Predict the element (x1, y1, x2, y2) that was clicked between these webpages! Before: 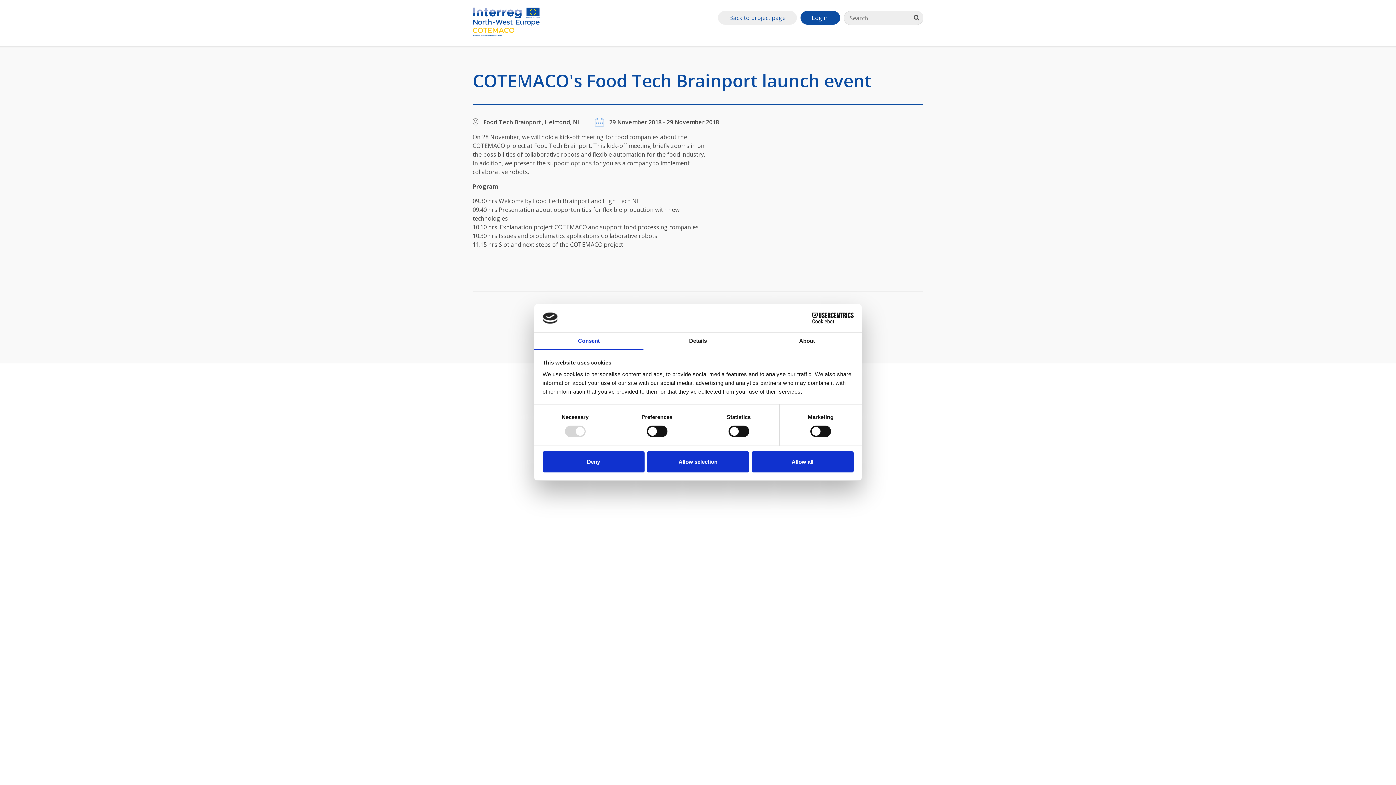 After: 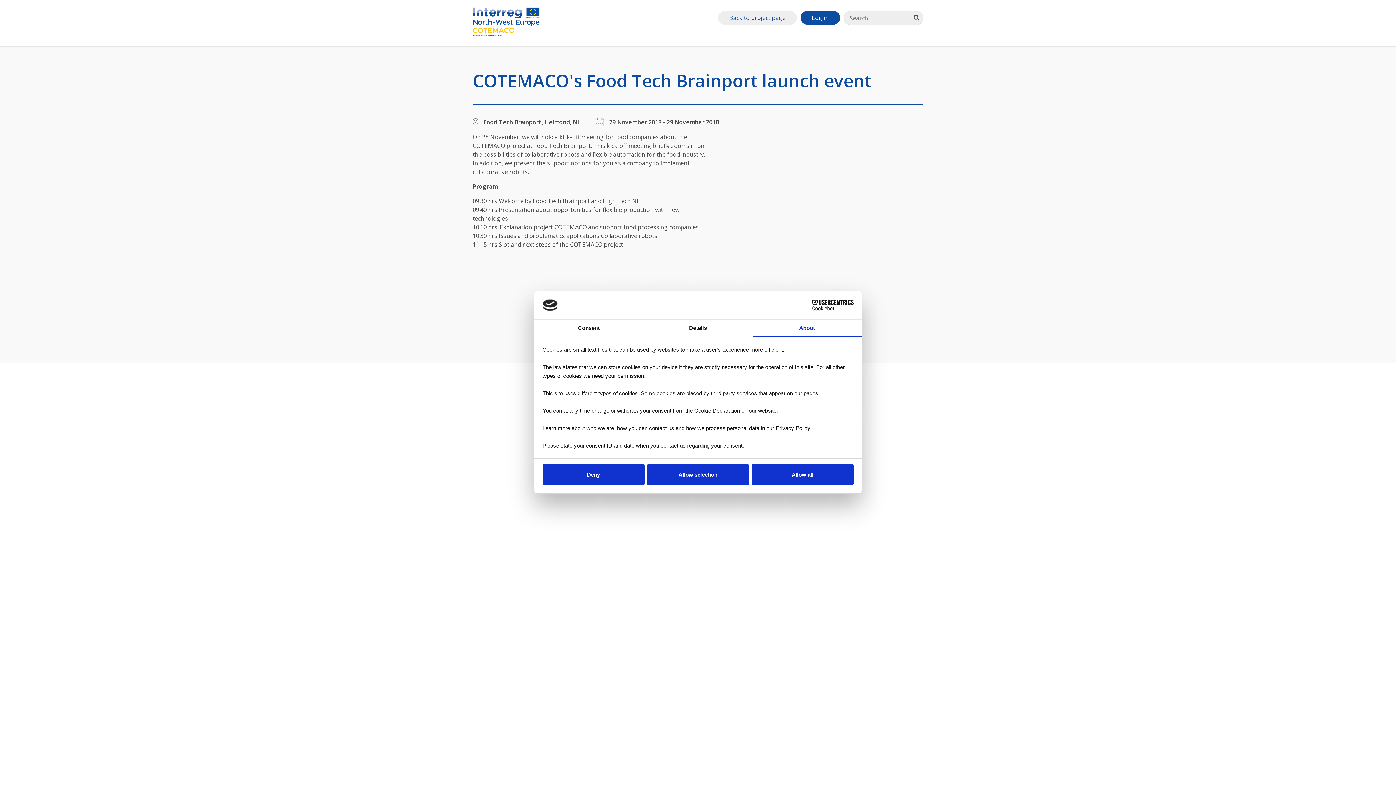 Action: label: About bbox: (752, 332, 861, 350)